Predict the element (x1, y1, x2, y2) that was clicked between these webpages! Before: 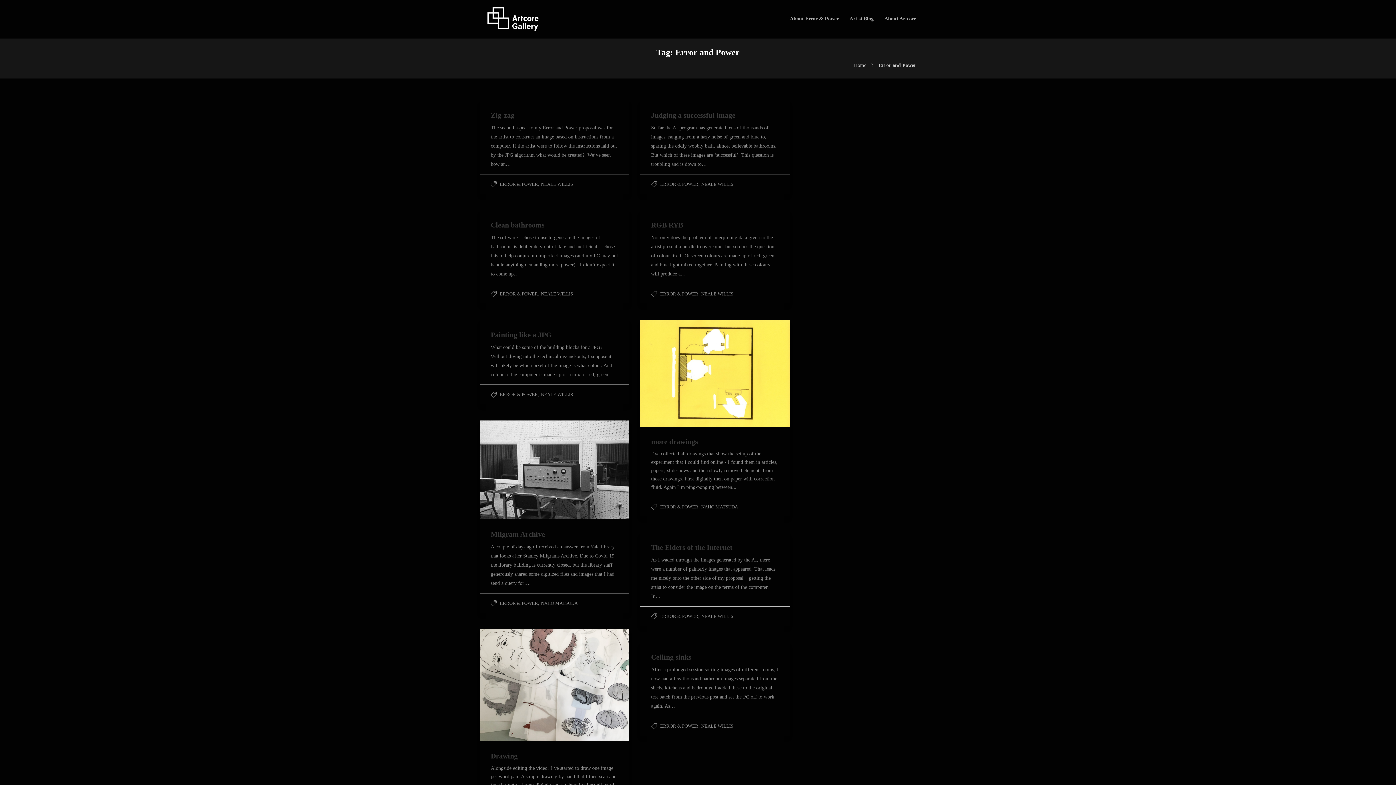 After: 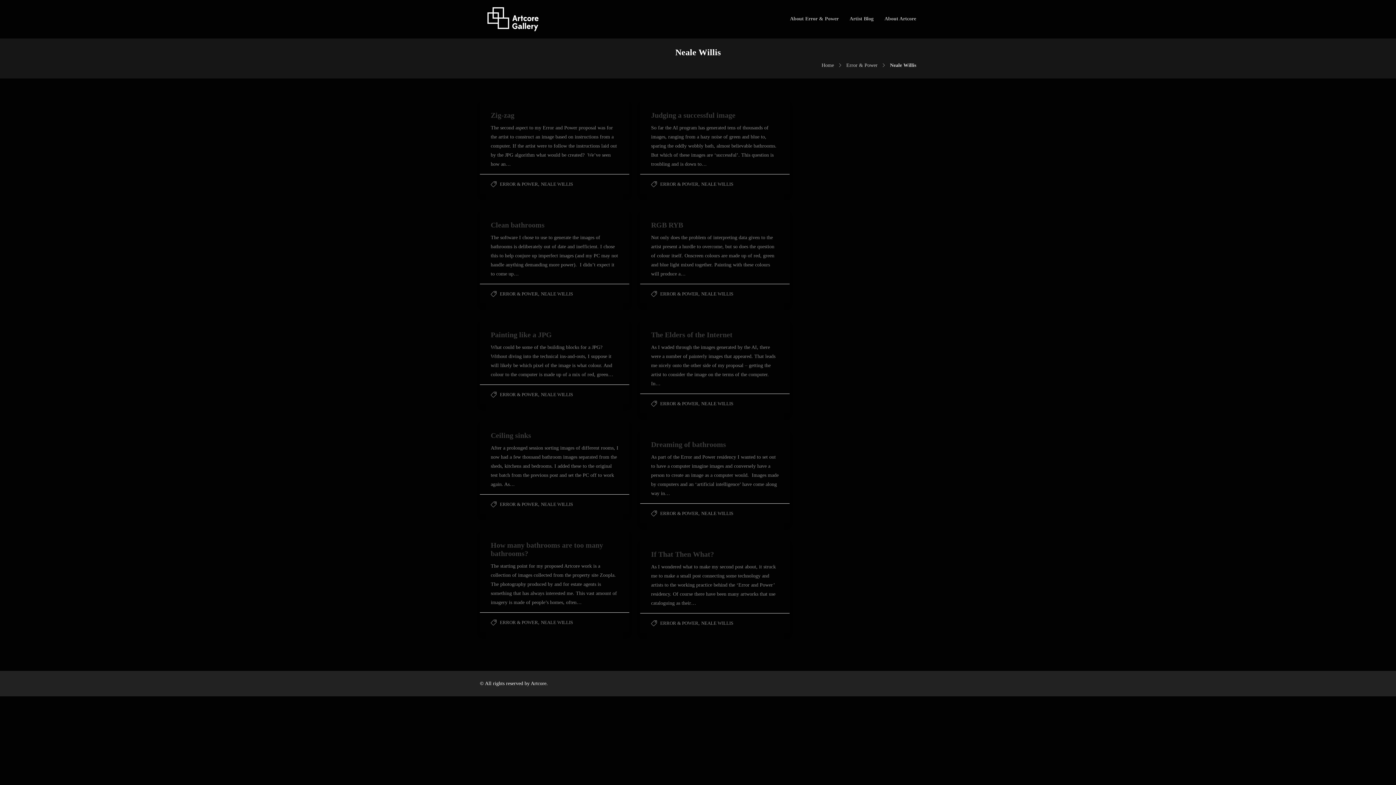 Action: label: NEALE WILLIS bbox: (701, 291, 733, 296)